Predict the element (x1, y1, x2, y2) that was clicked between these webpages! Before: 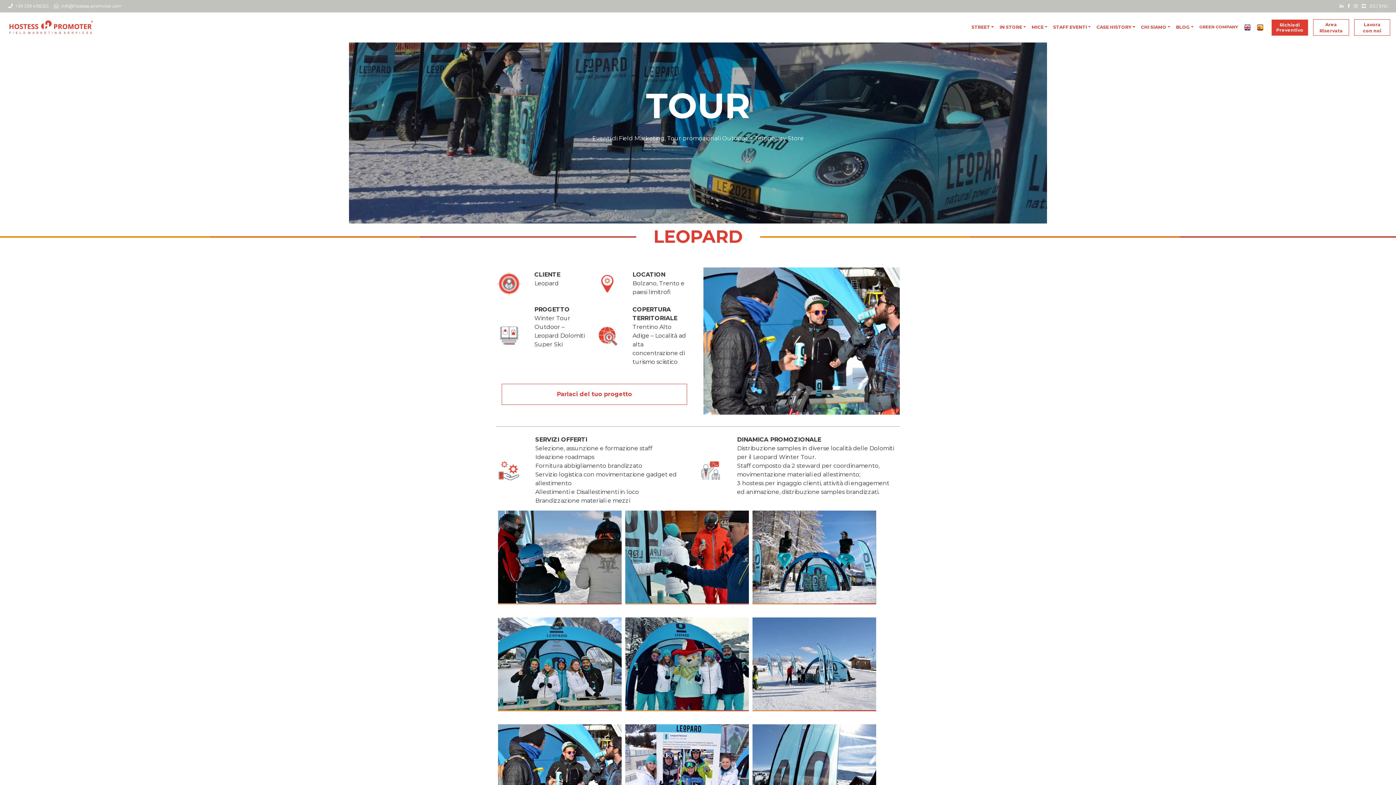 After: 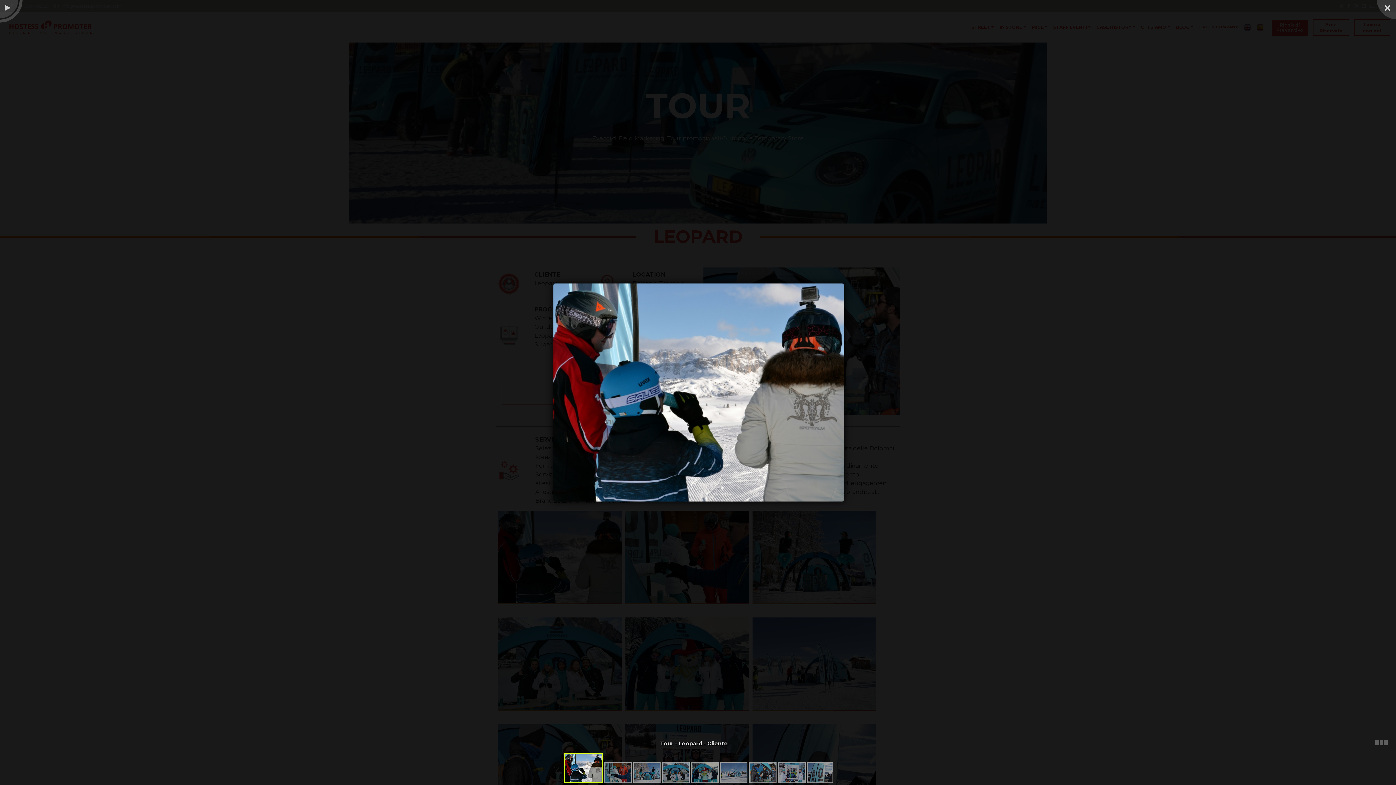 Action: bbox: (498, 553, 621, 560)